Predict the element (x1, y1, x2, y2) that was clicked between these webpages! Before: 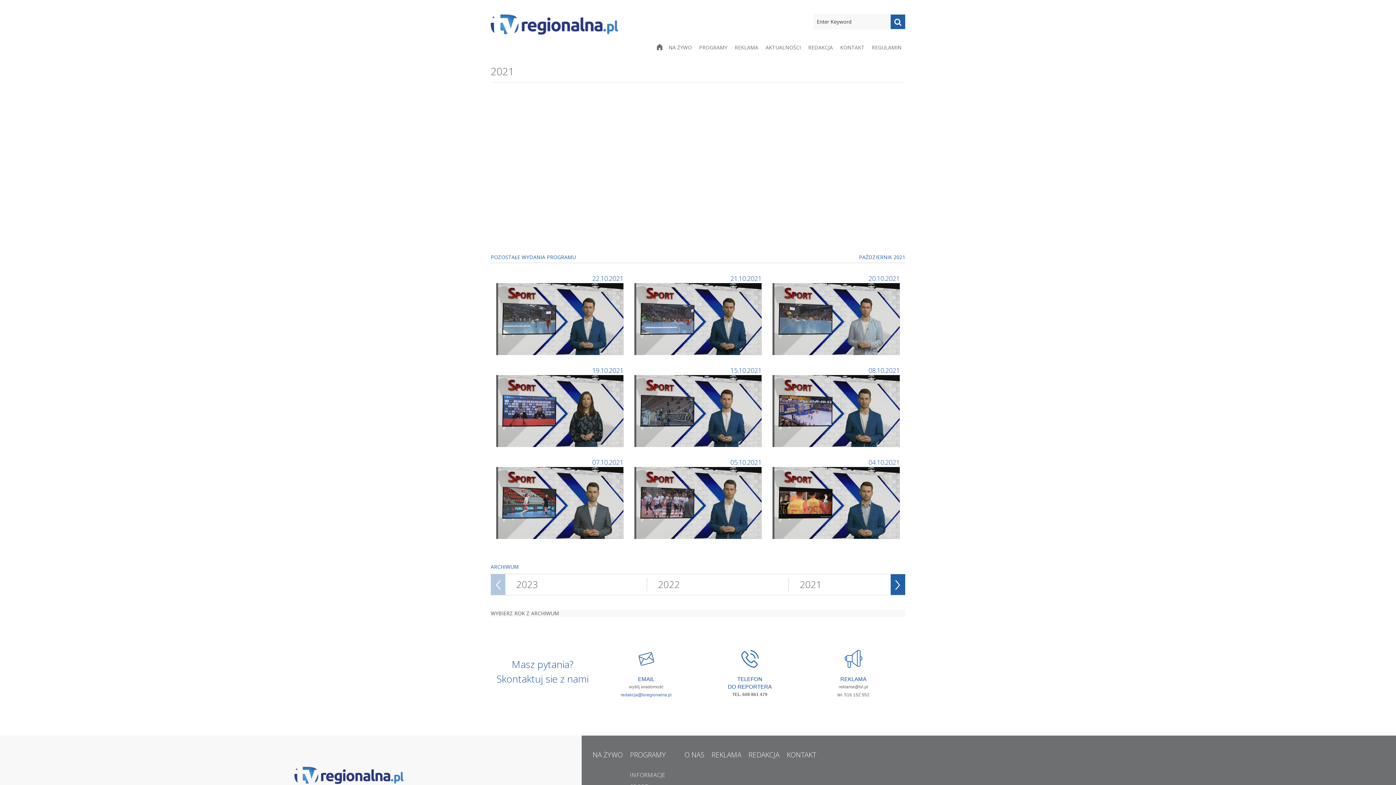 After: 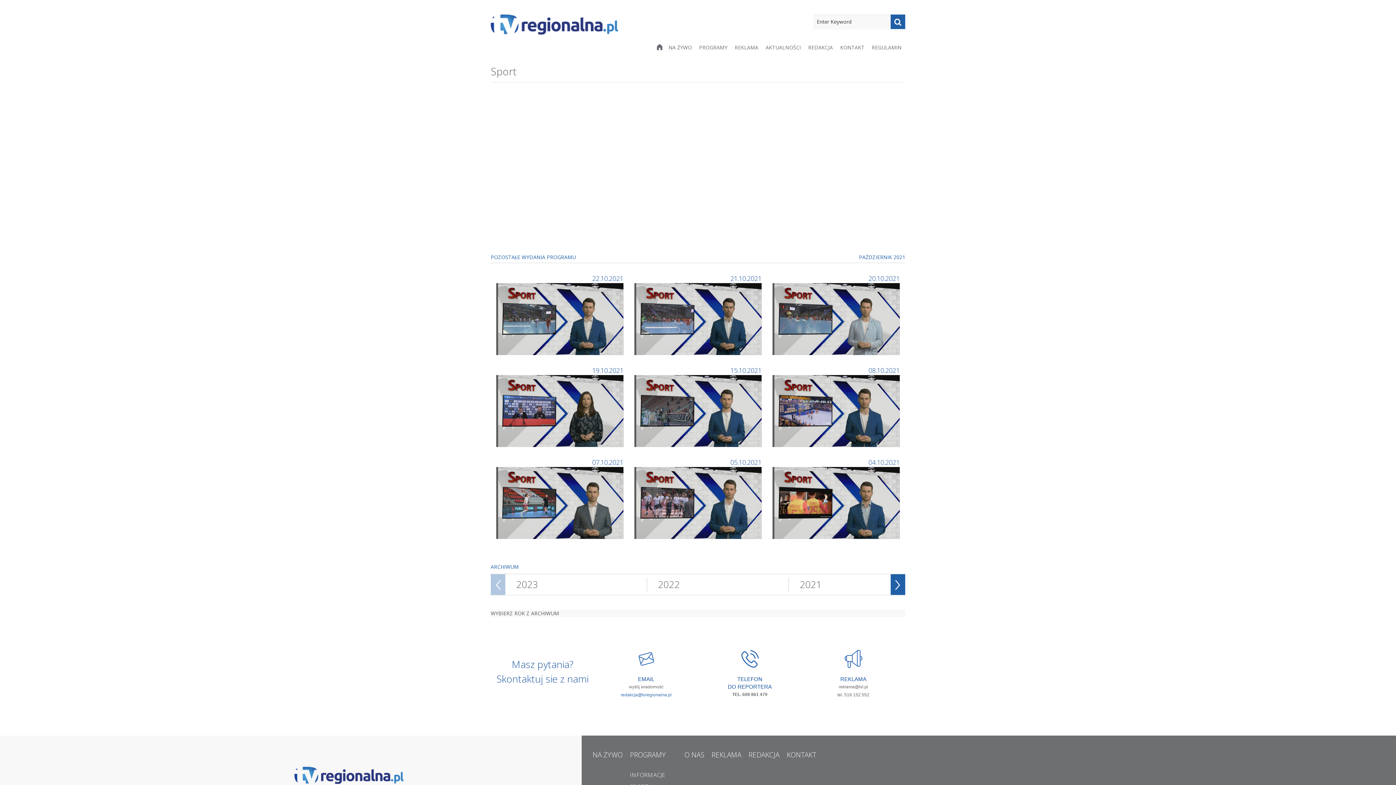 Action: bbox: (774, 407, 900, 414)